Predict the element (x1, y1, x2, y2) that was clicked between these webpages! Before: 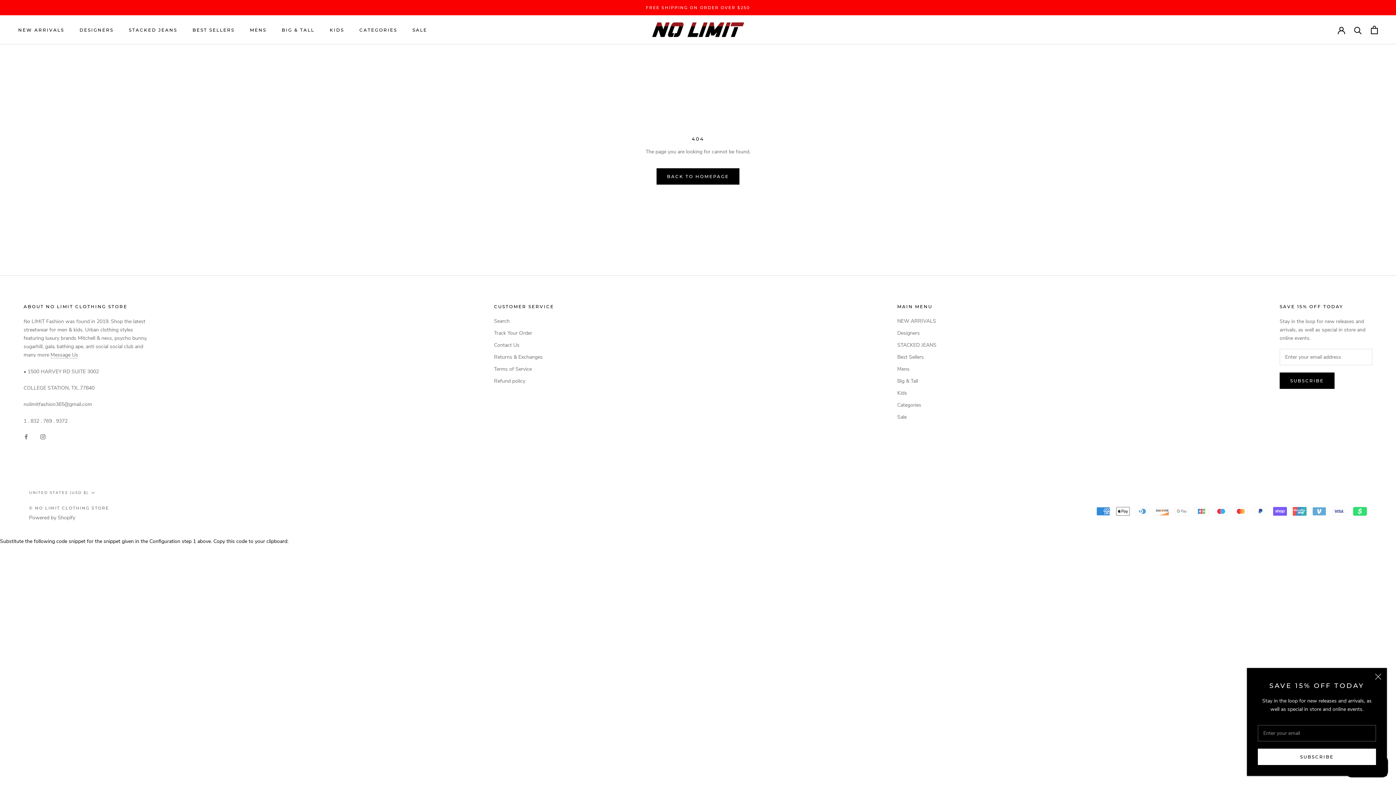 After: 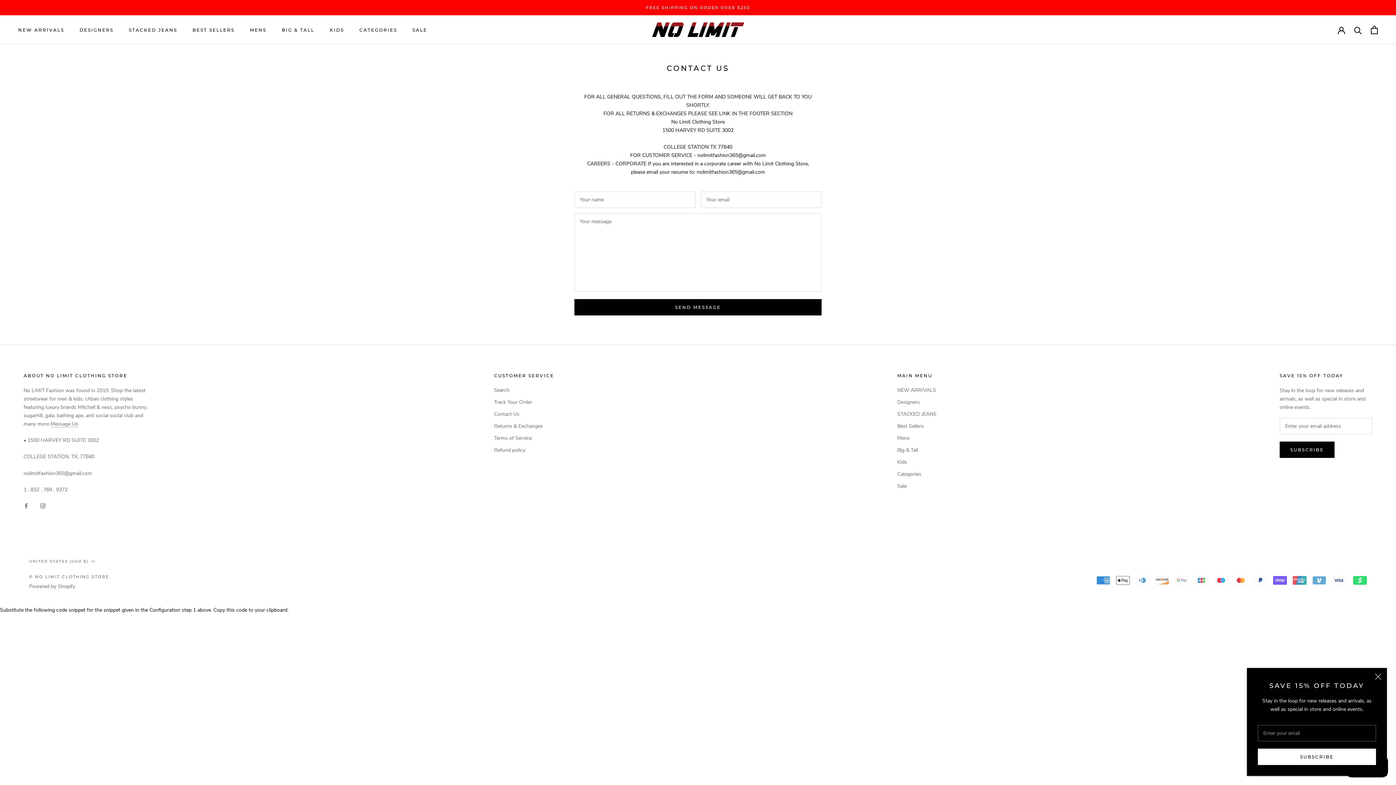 Action: bbox: (494, 341, 554, 349) label: Contact Us